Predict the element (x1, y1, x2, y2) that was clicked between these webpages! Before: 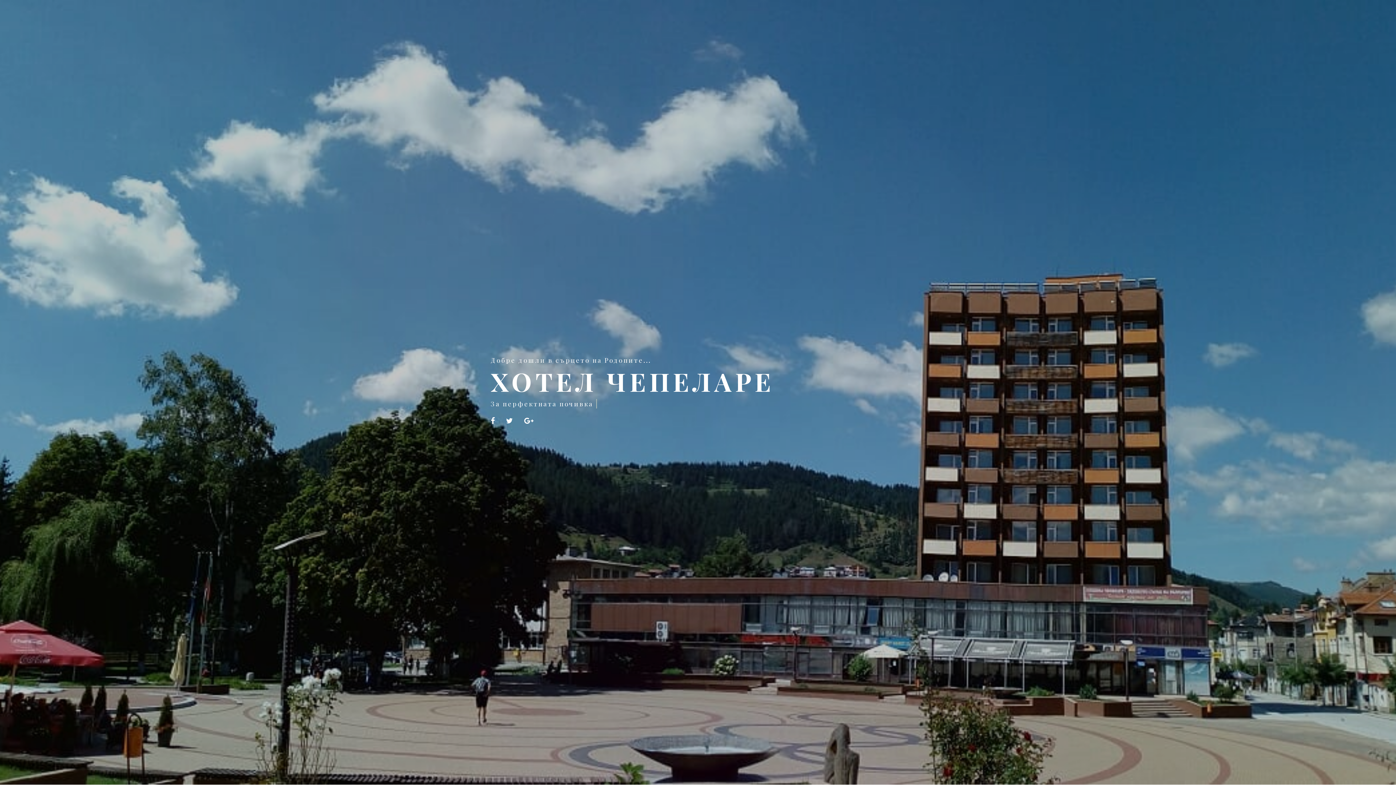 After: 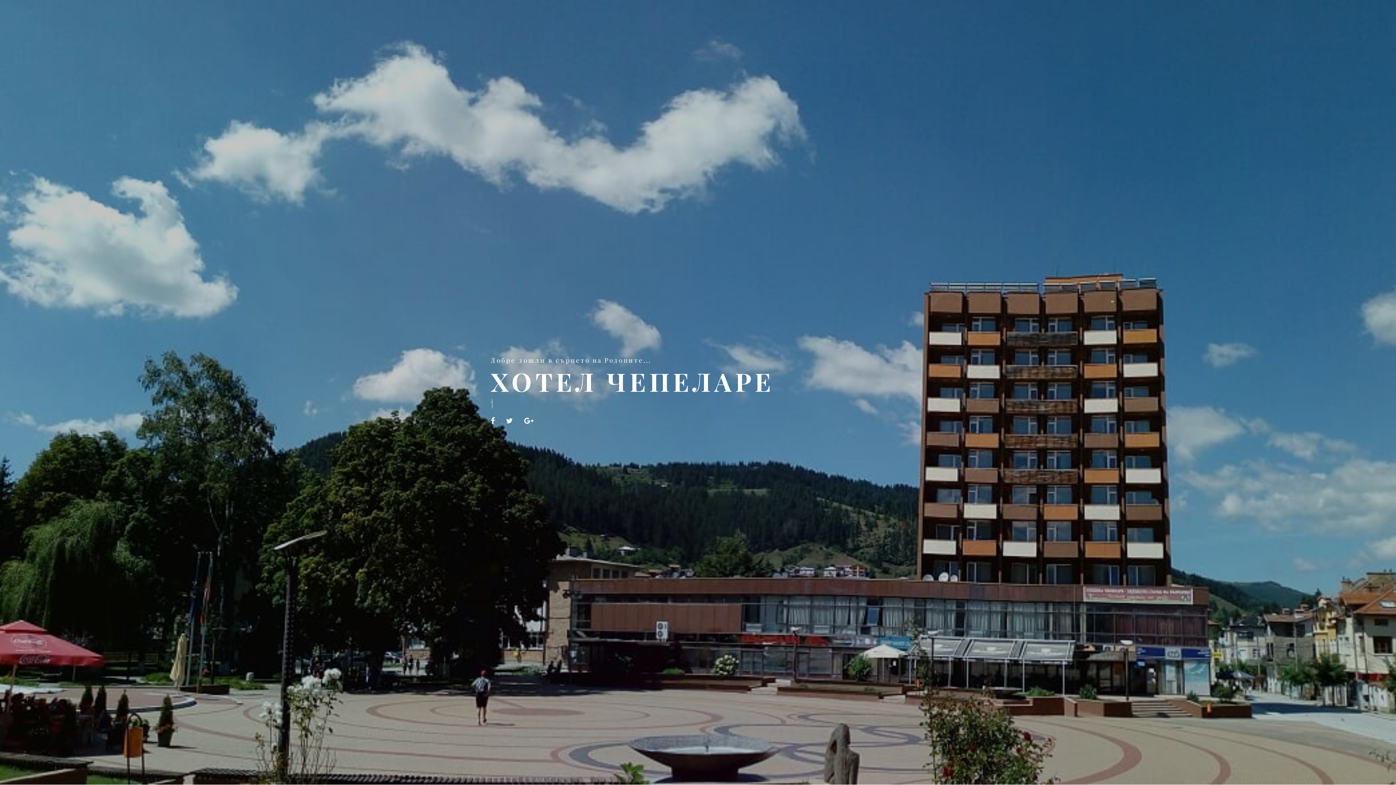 Action: bbox: (524, 416, 534, 427)